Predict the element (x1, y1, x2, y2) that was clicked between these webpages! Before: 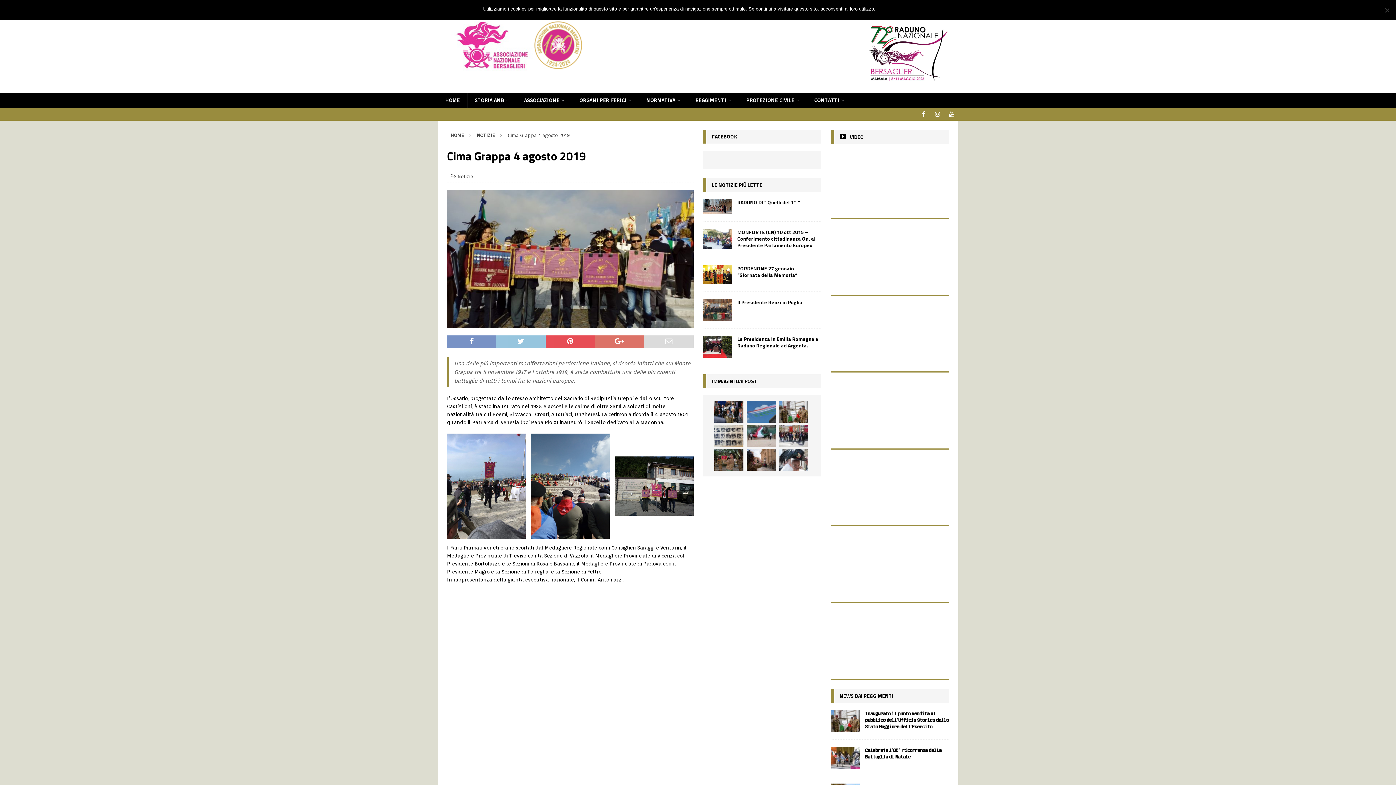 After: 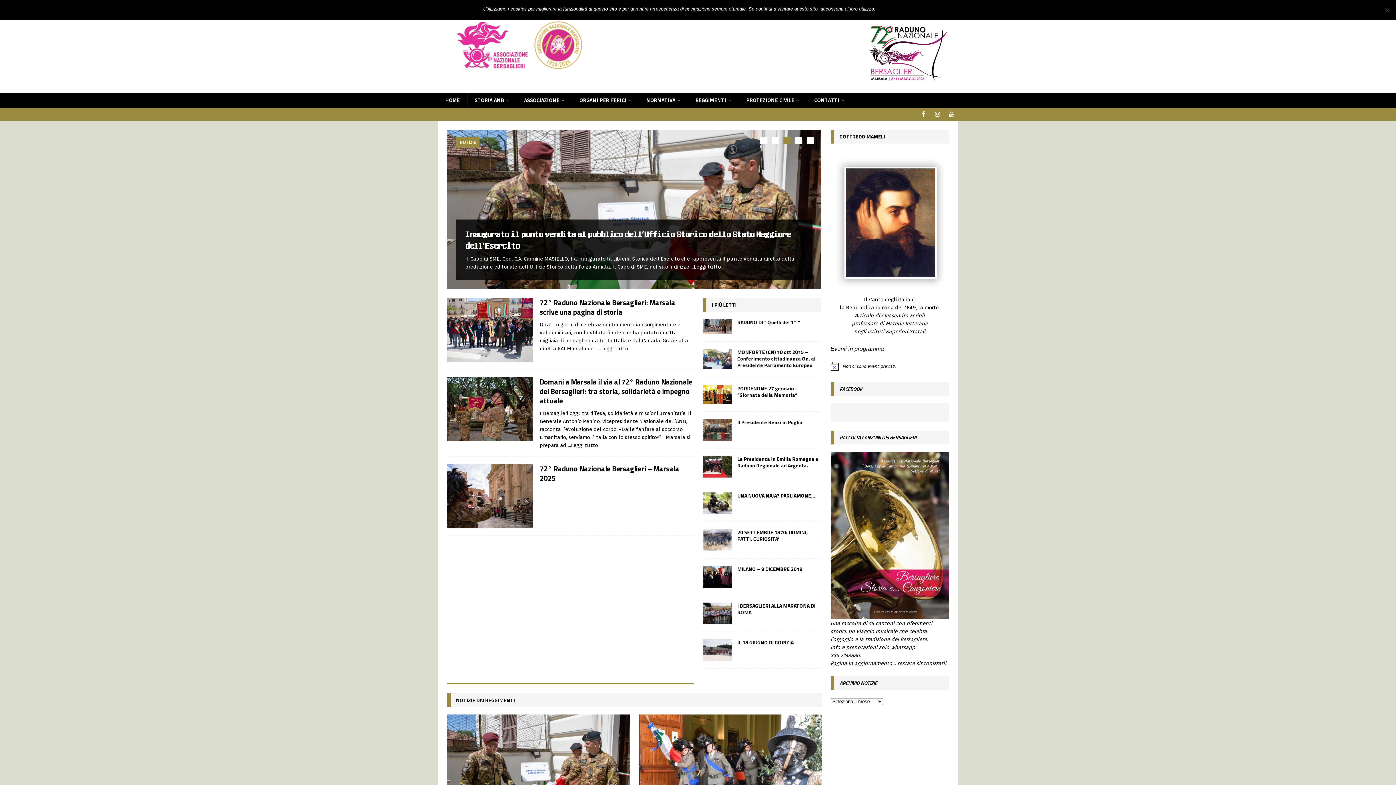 Action: bbox: (450, 132, 464, 138) label: HOME